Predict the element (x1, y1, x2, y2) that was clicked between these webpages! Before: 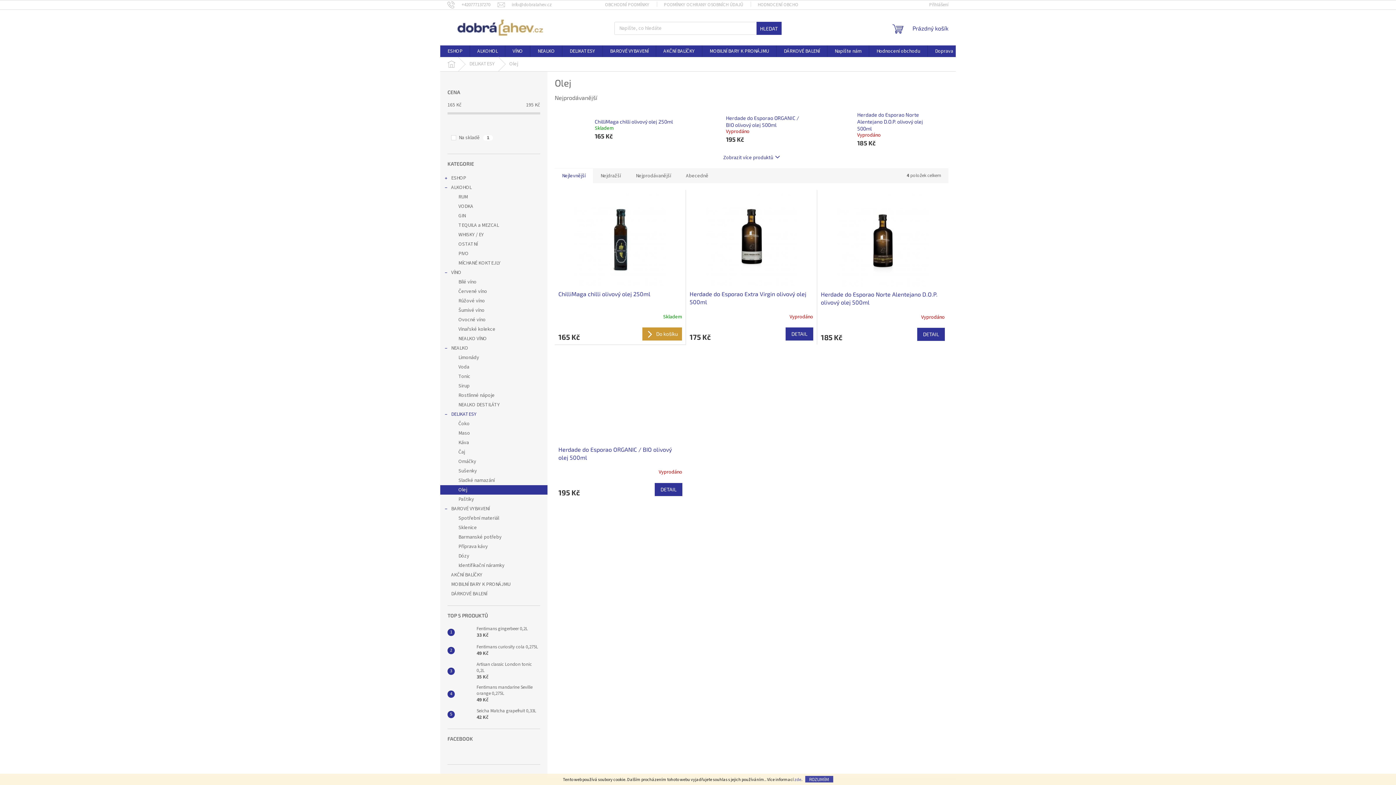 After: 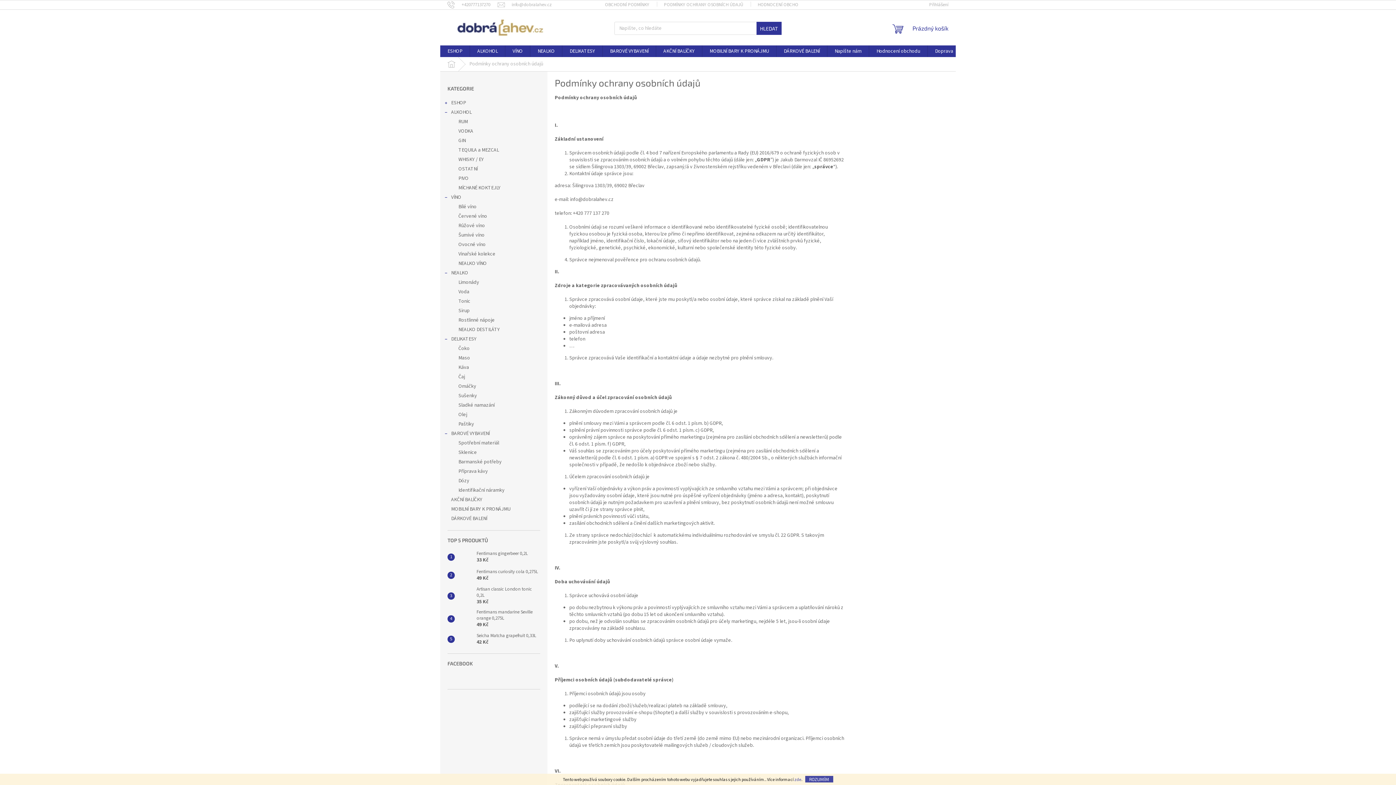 Action: label: PODMÍNKY OCHRANY OSOBNÍCH ÚDAJŮ bbox: (656, 0, 750, 9)